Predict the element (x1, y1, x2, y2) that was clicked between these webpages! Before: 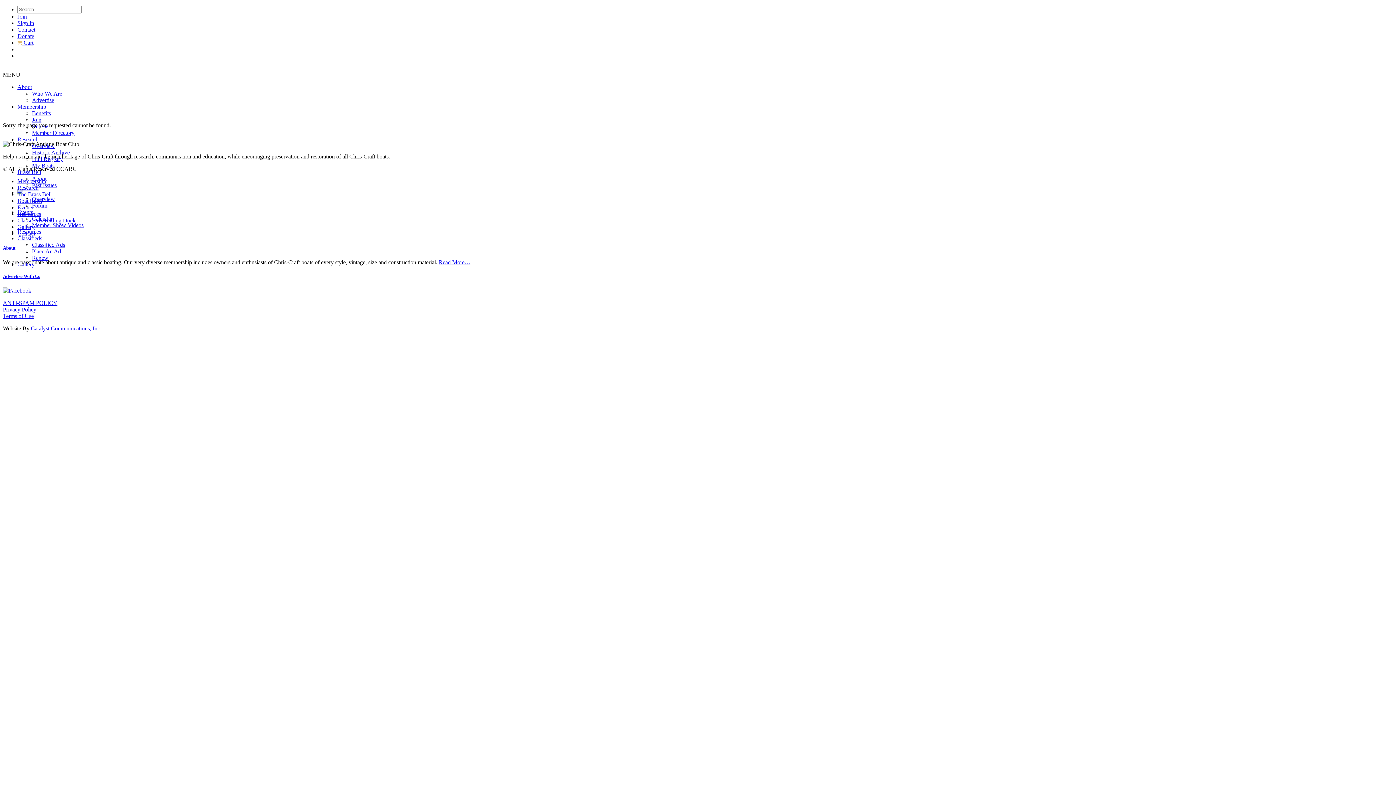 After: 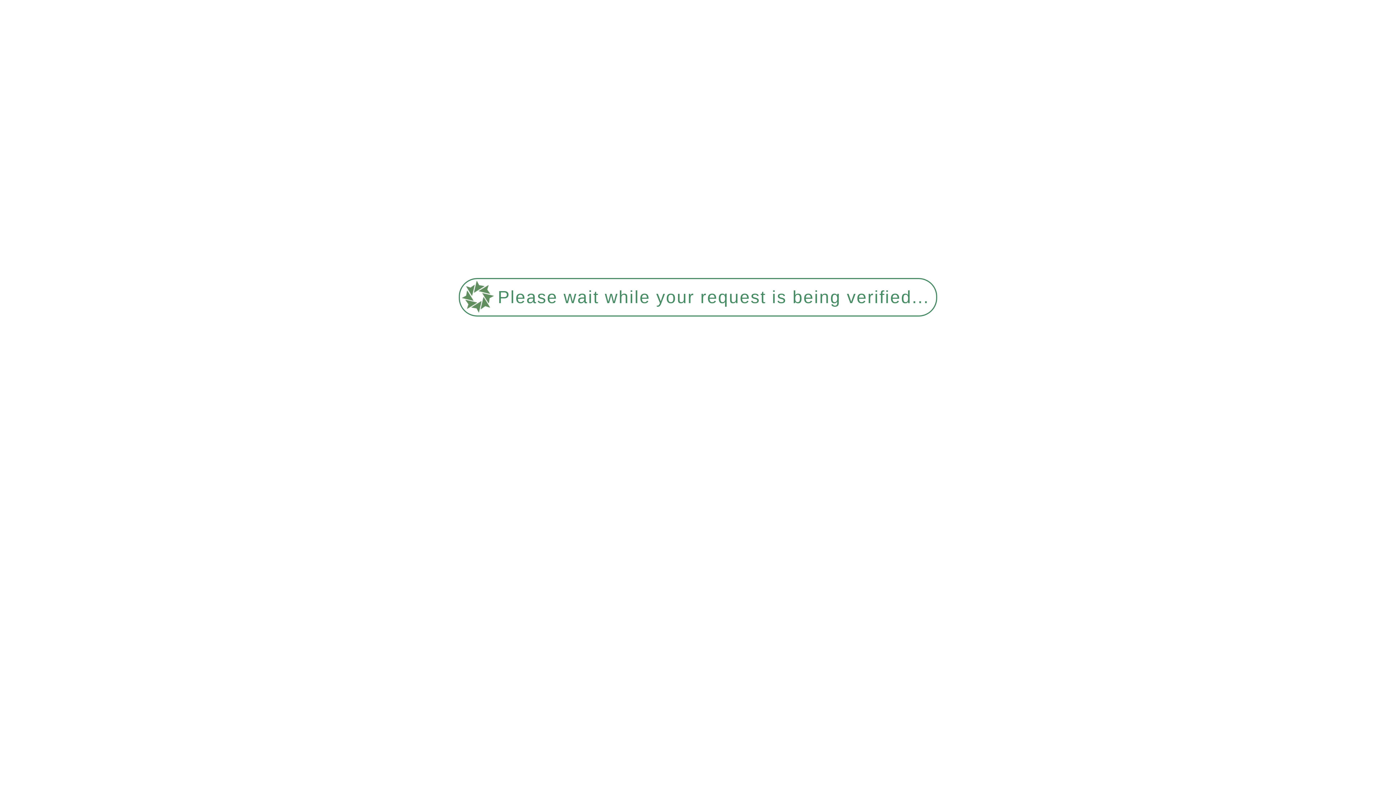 Action: bbox: (32, 248, 61, 254) label: Place An Ad